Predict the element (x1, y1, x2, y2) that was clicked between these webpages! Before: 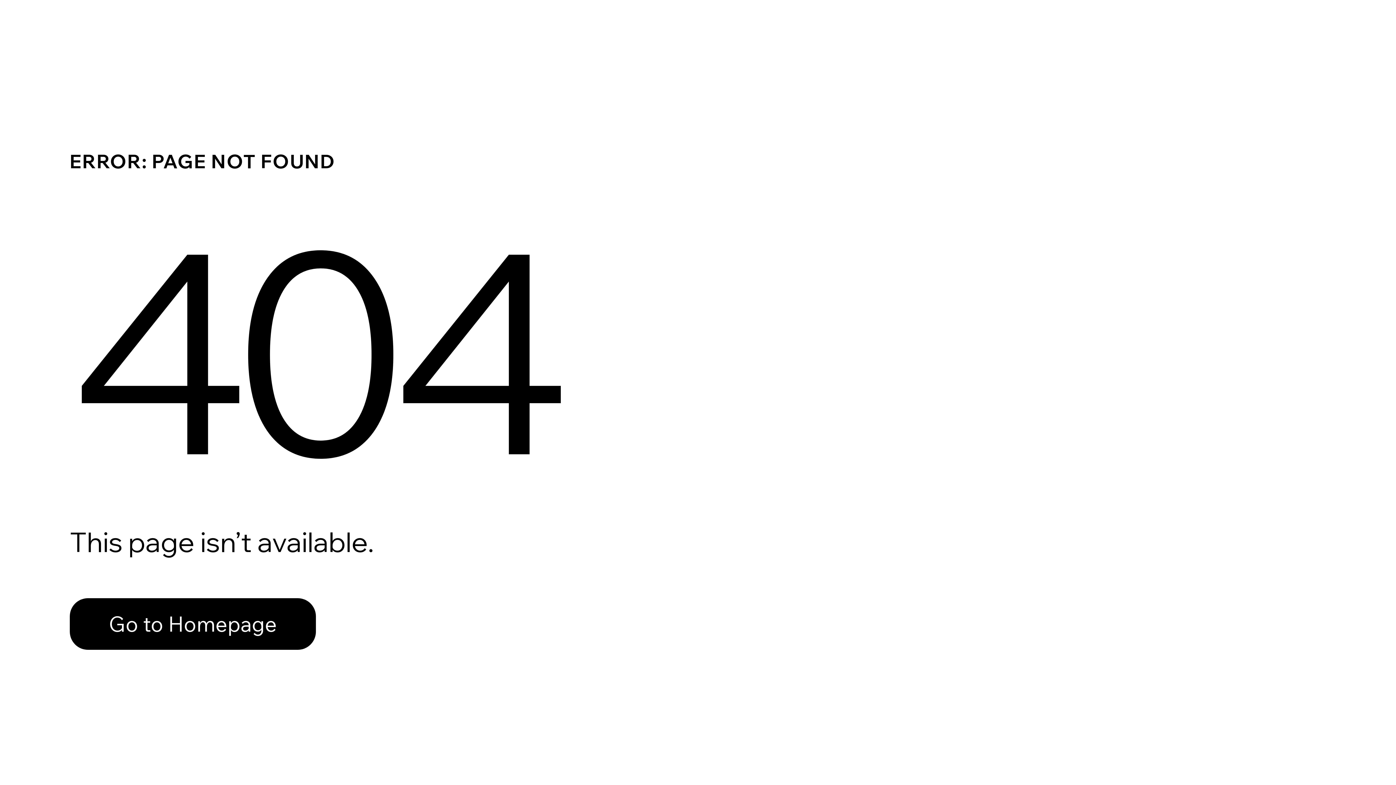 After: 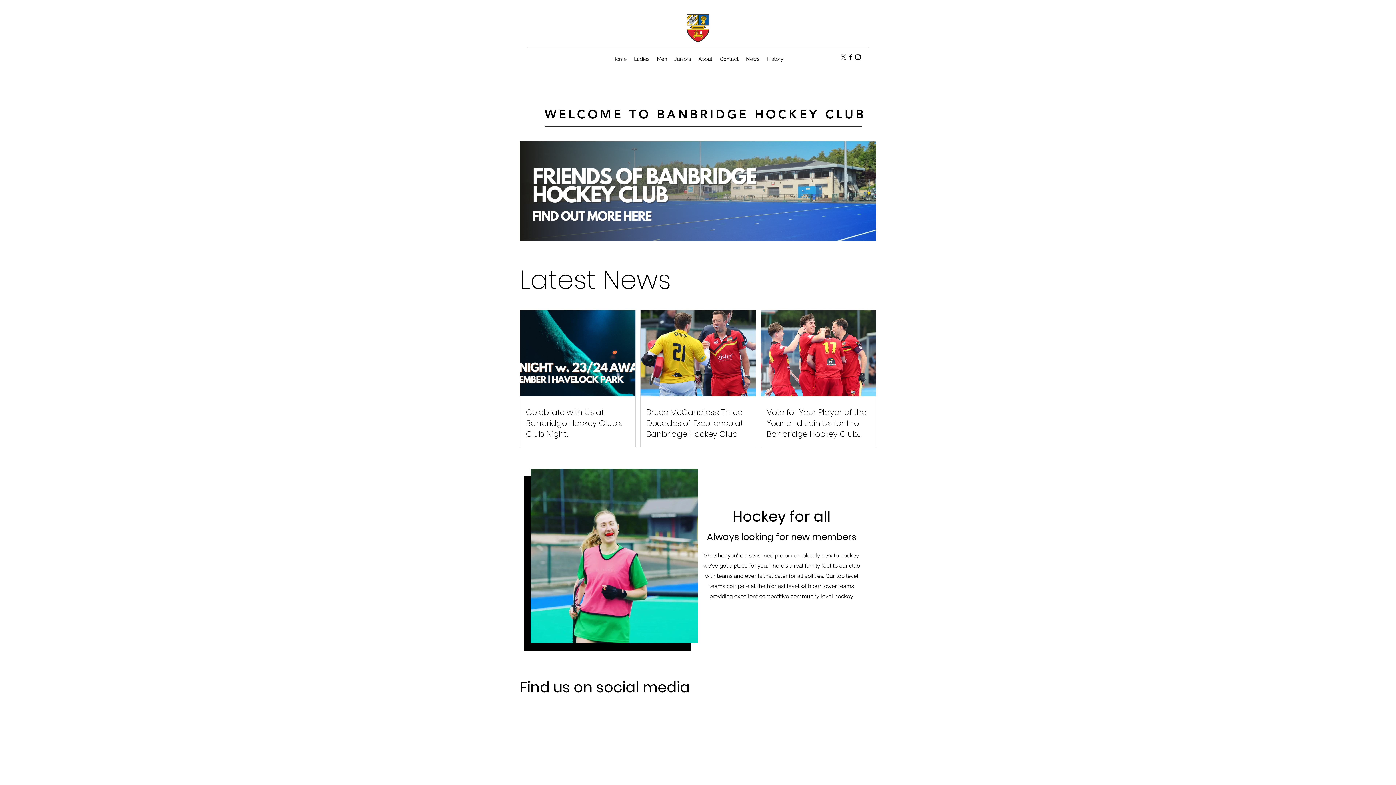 Action: bbox: (69, 582, 768, 659) label: Go to Homepage